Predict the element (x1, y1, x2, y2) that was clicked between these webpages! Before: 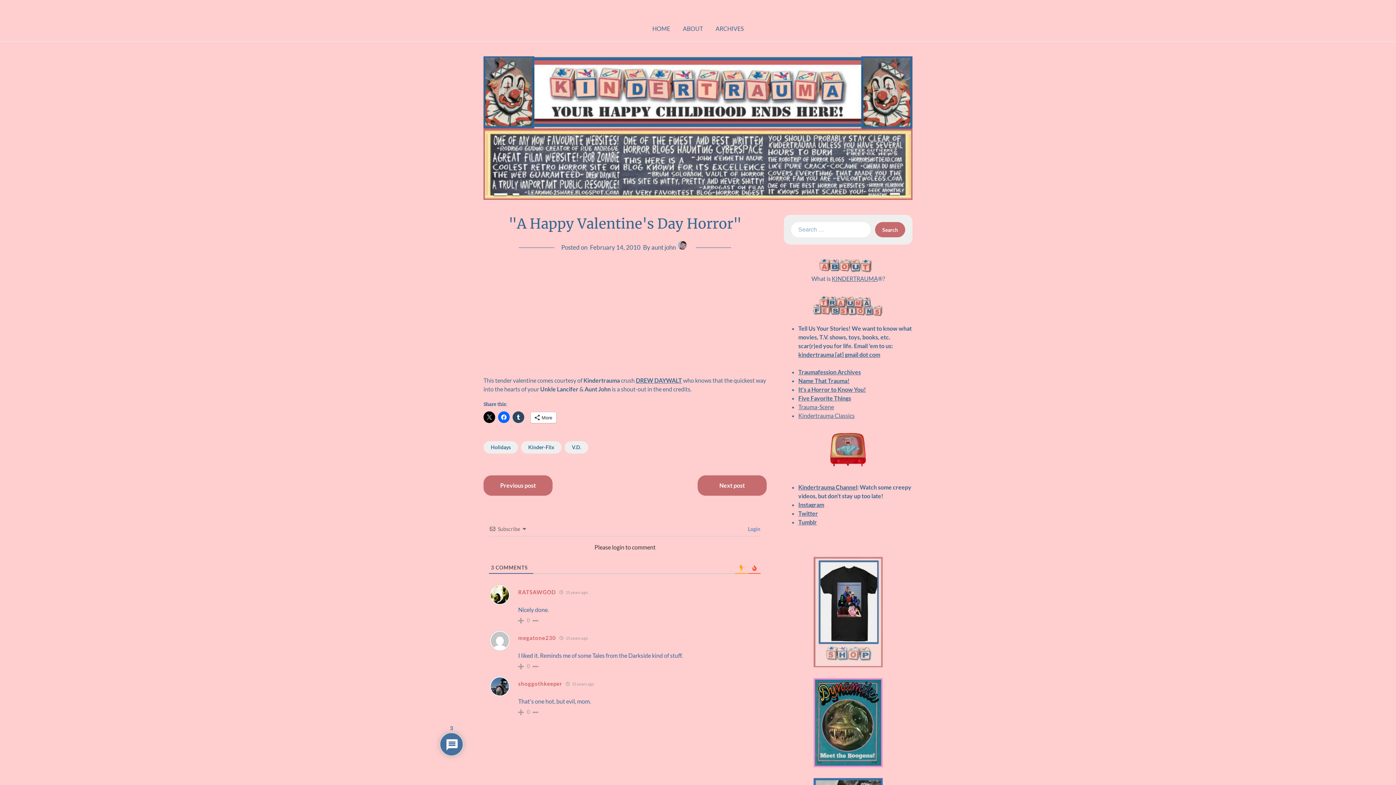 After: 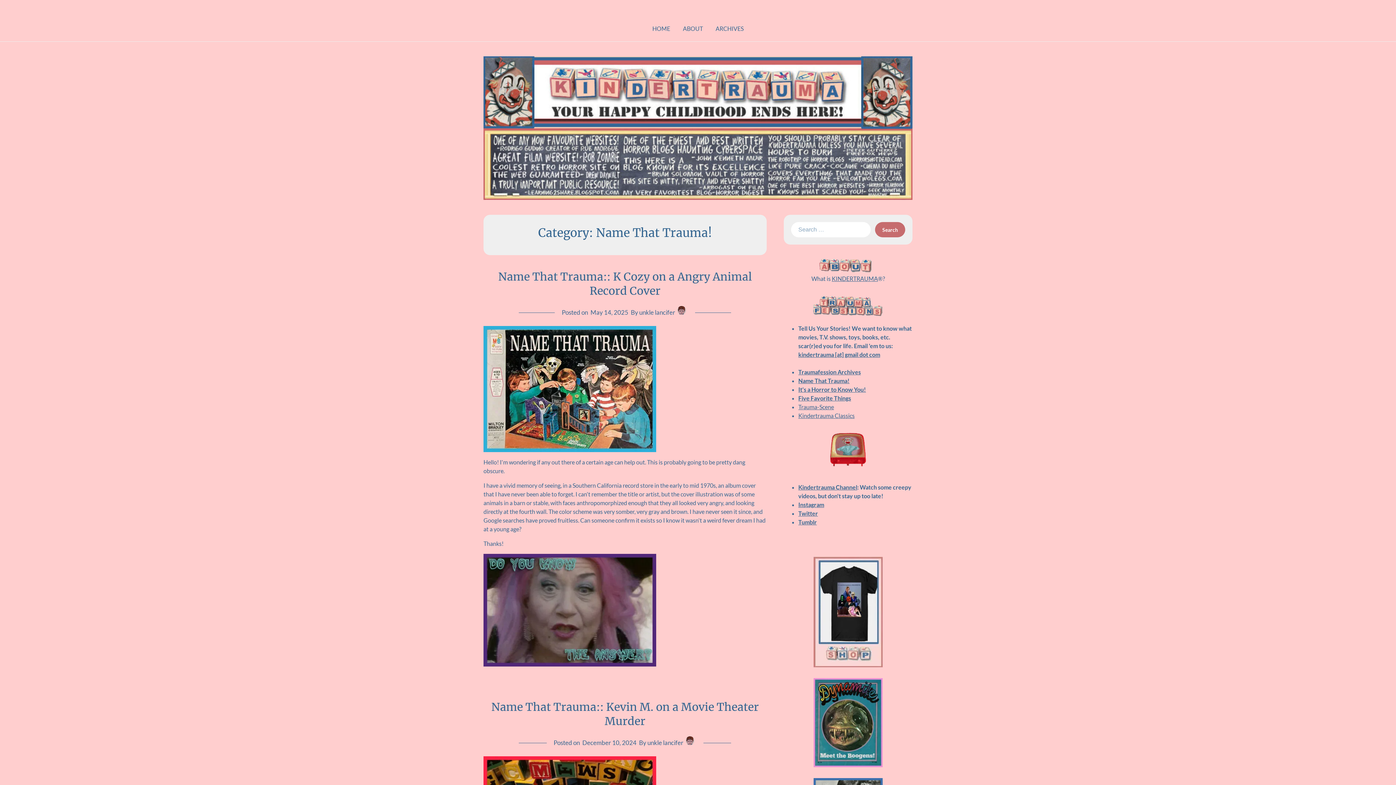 Action: label: Name That Trauma! bbox: (798, 377, 849, 384)